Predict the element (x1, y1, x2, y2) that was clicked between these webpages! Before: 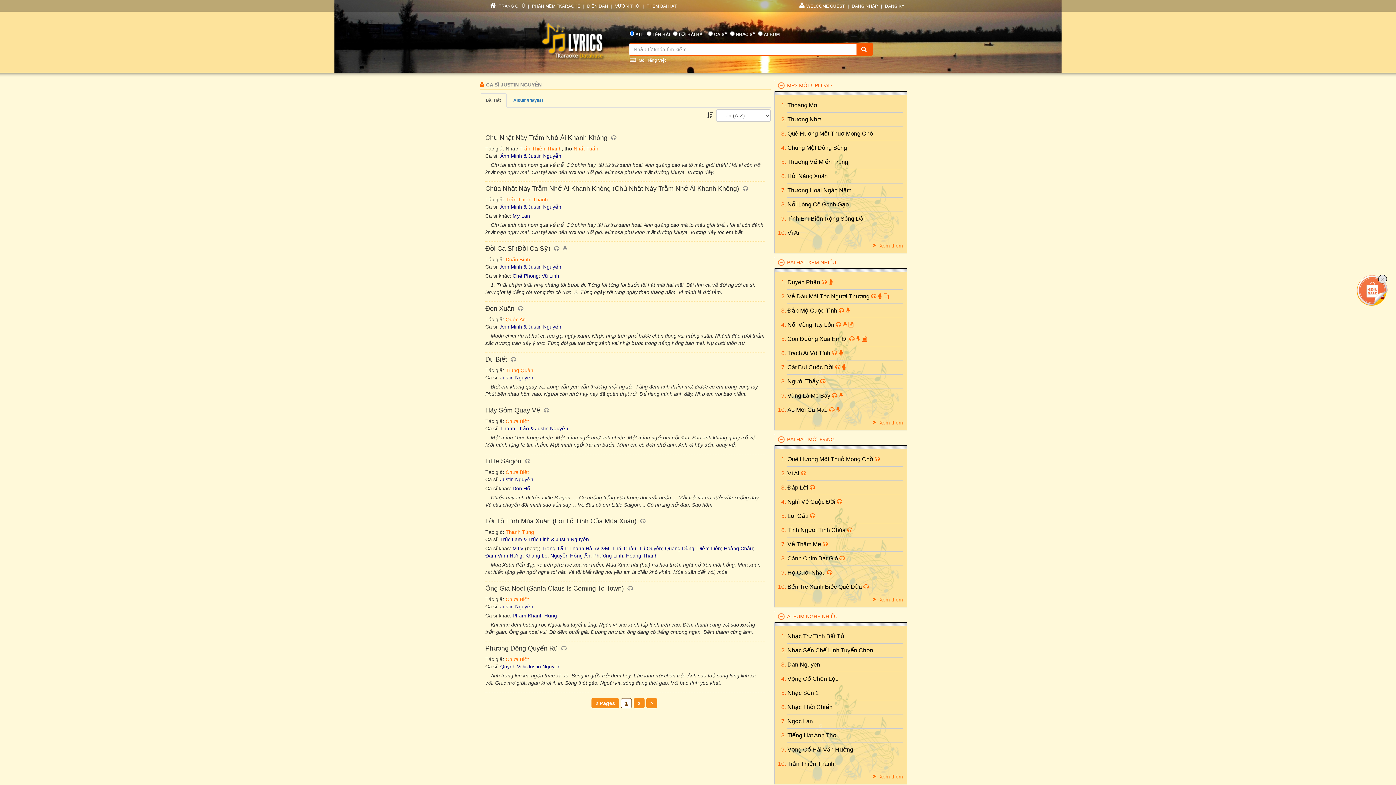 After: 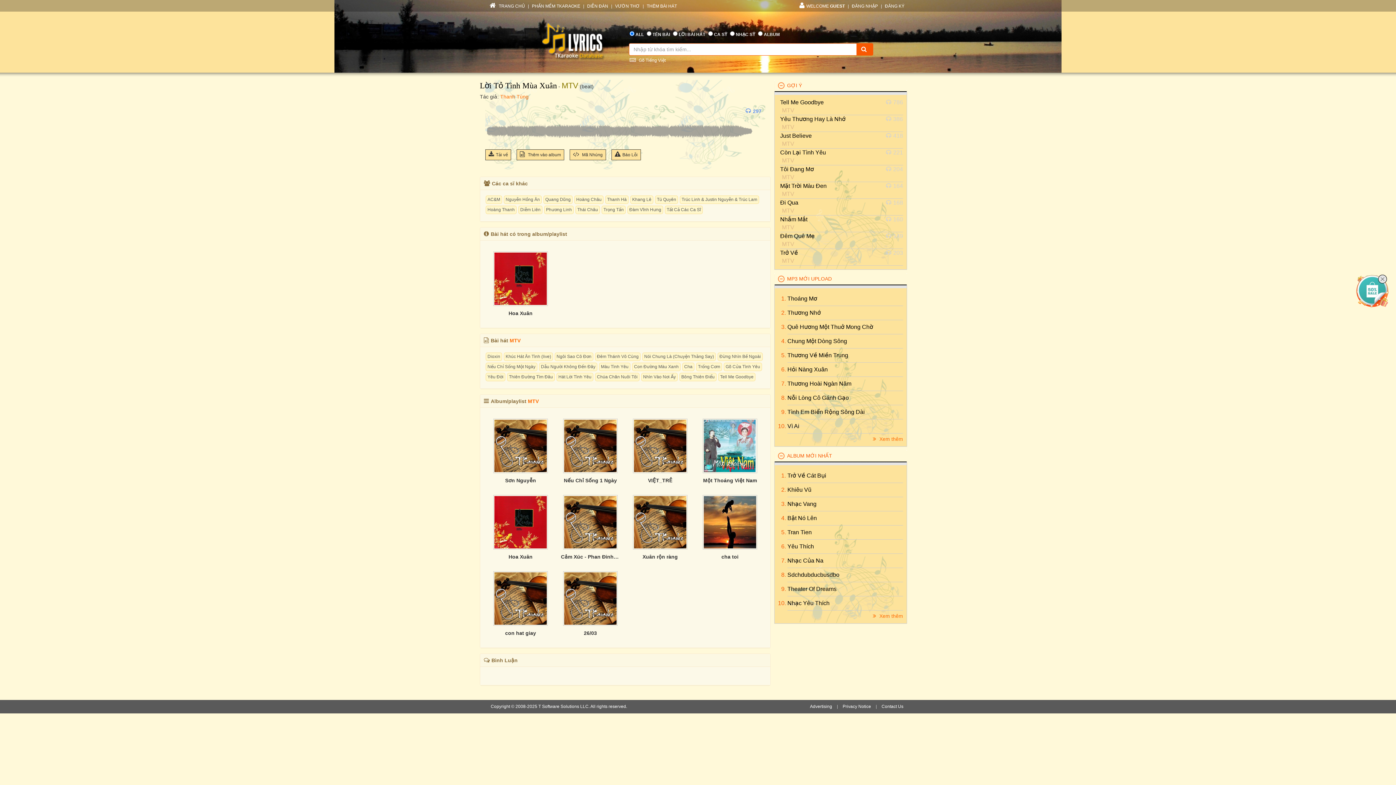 Action: label: MTV bbox: (512, 545, 523, 551)